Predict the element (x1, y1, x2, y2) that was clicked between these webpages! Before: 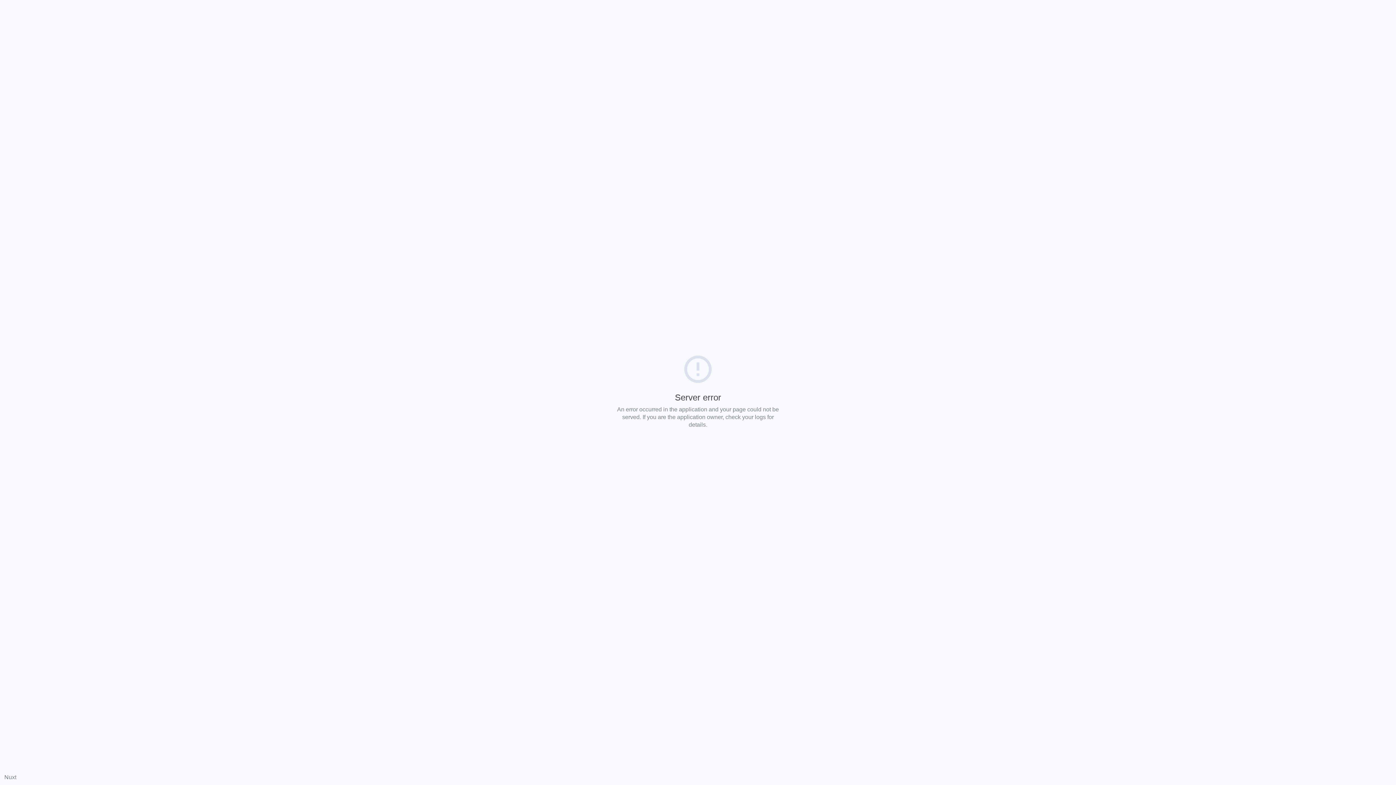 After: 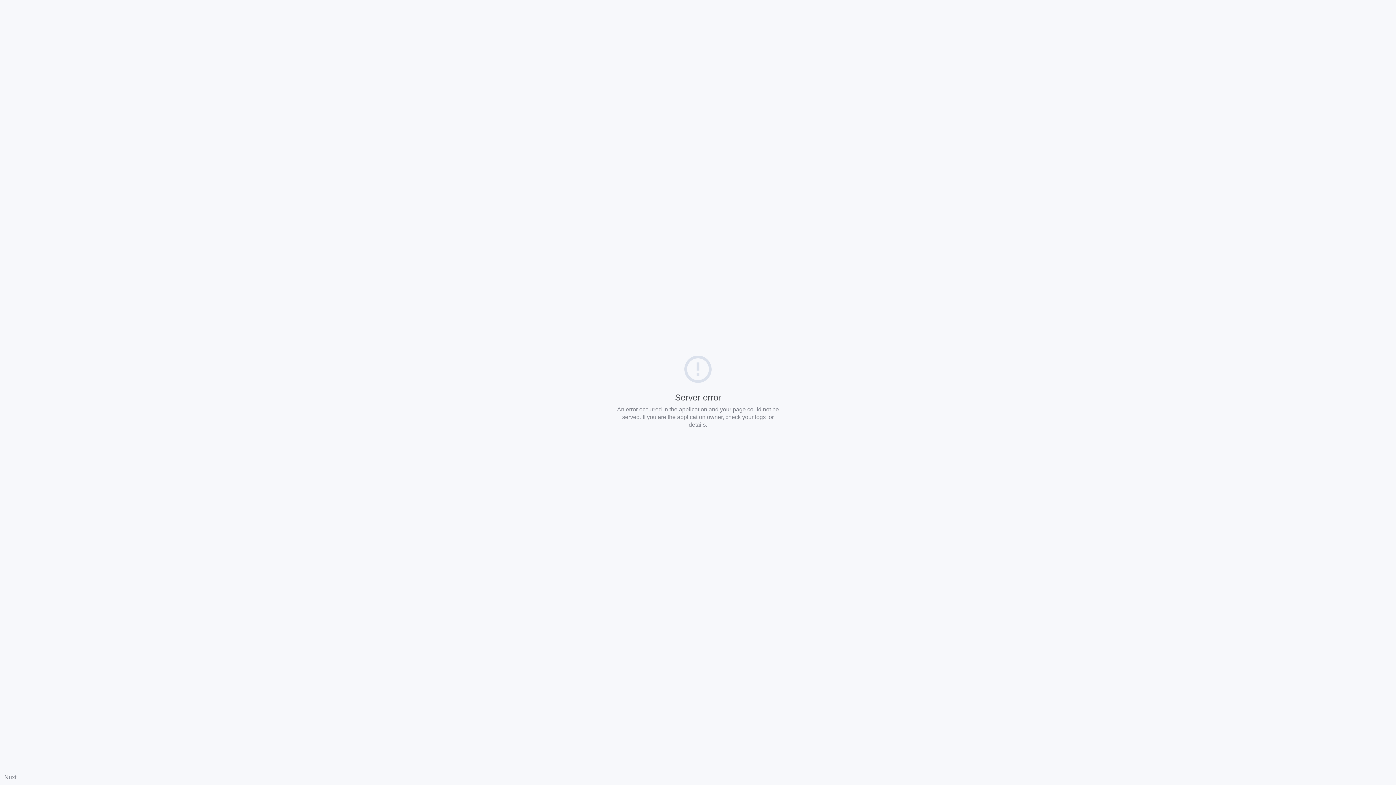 Action: bbox: (4, 774, 16, 780) label: Nuxt